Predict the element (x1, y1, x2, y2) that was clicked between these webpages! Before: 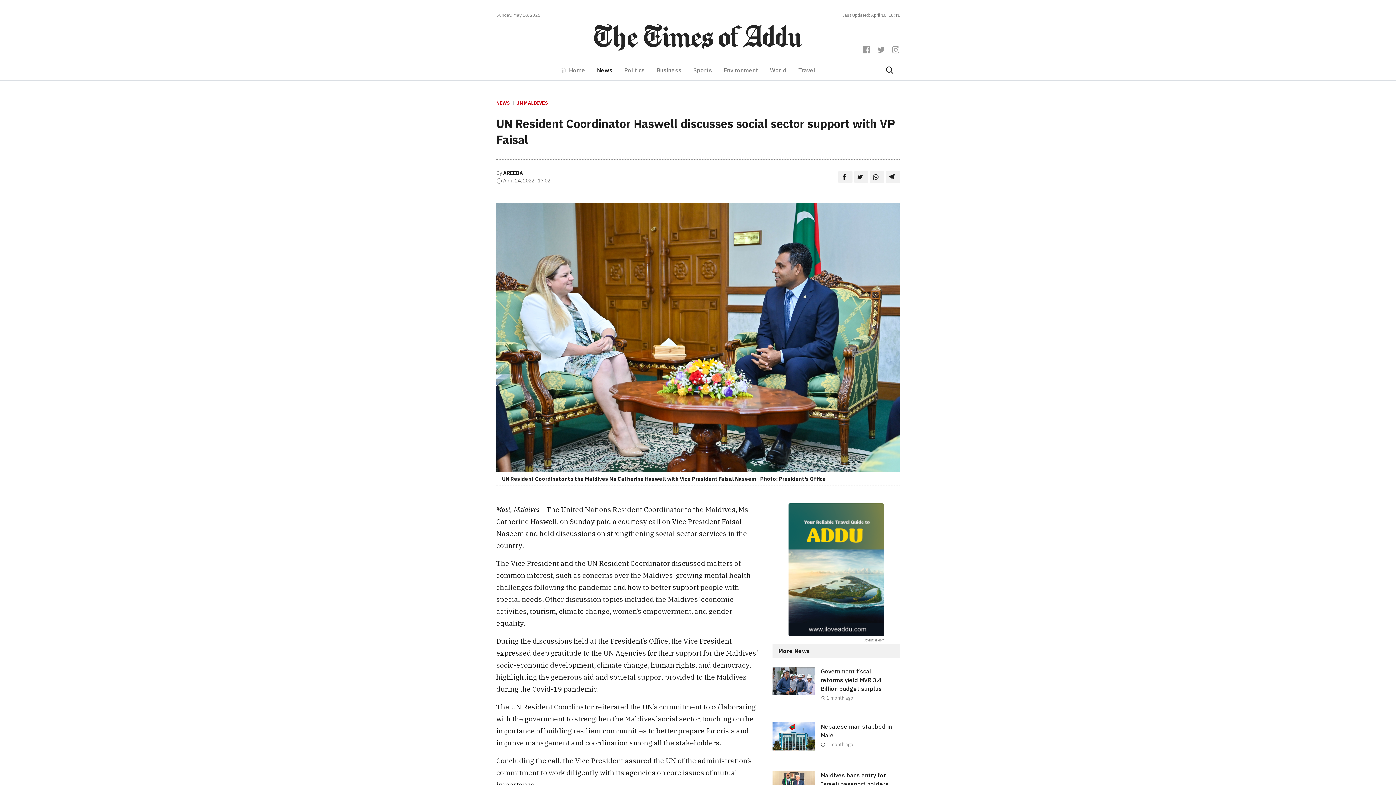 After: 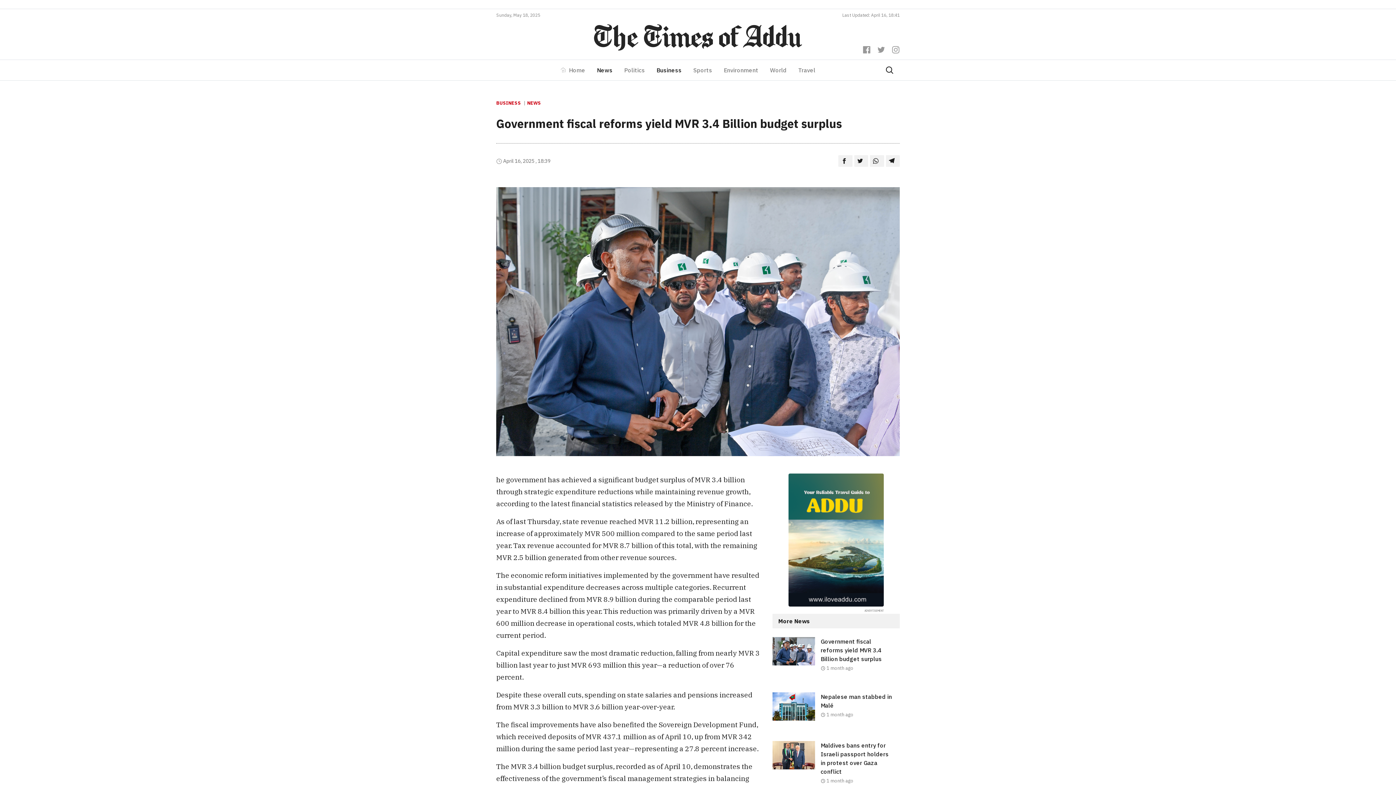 Action: label: Government fiscal reforms yield MVR 3.4 Billion budget surplus bbox: (820, 668, 882, 692)